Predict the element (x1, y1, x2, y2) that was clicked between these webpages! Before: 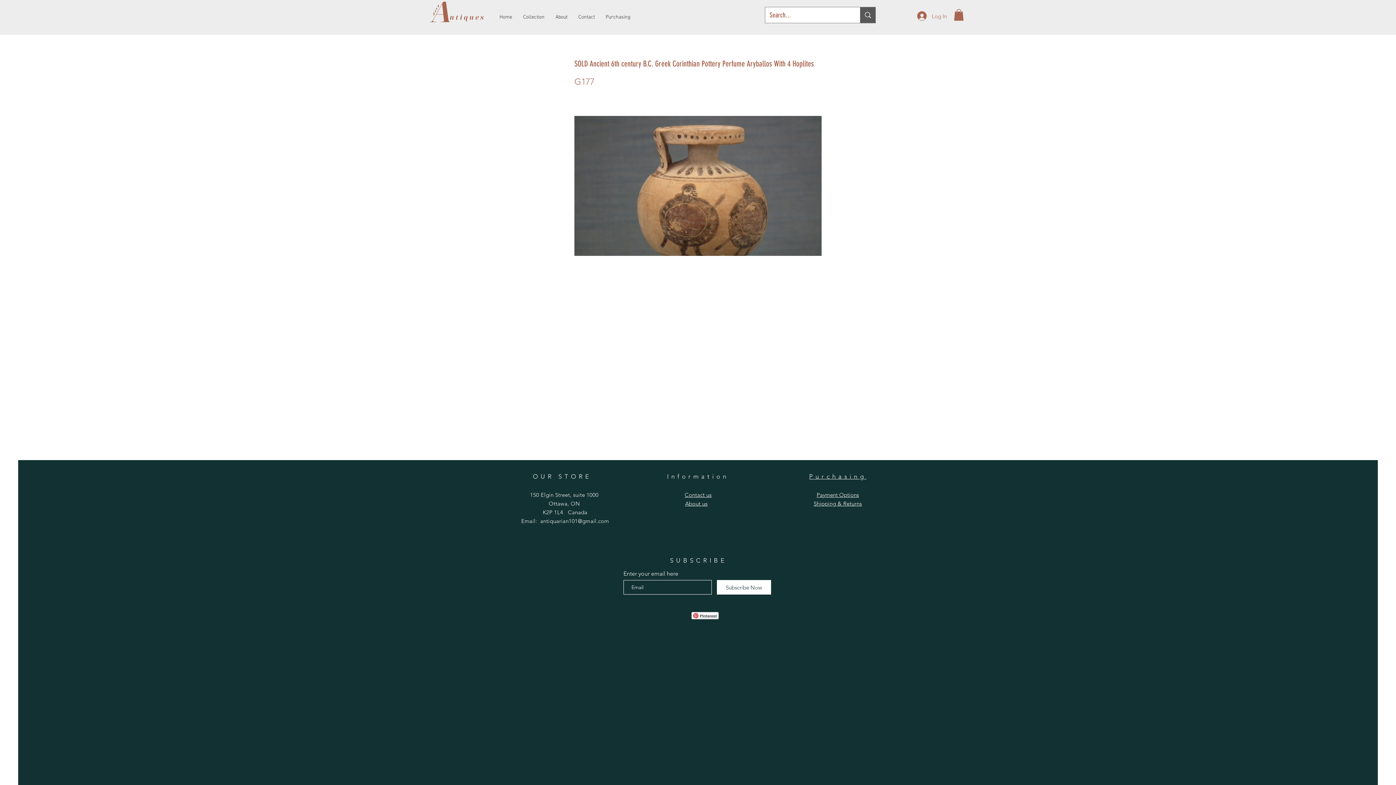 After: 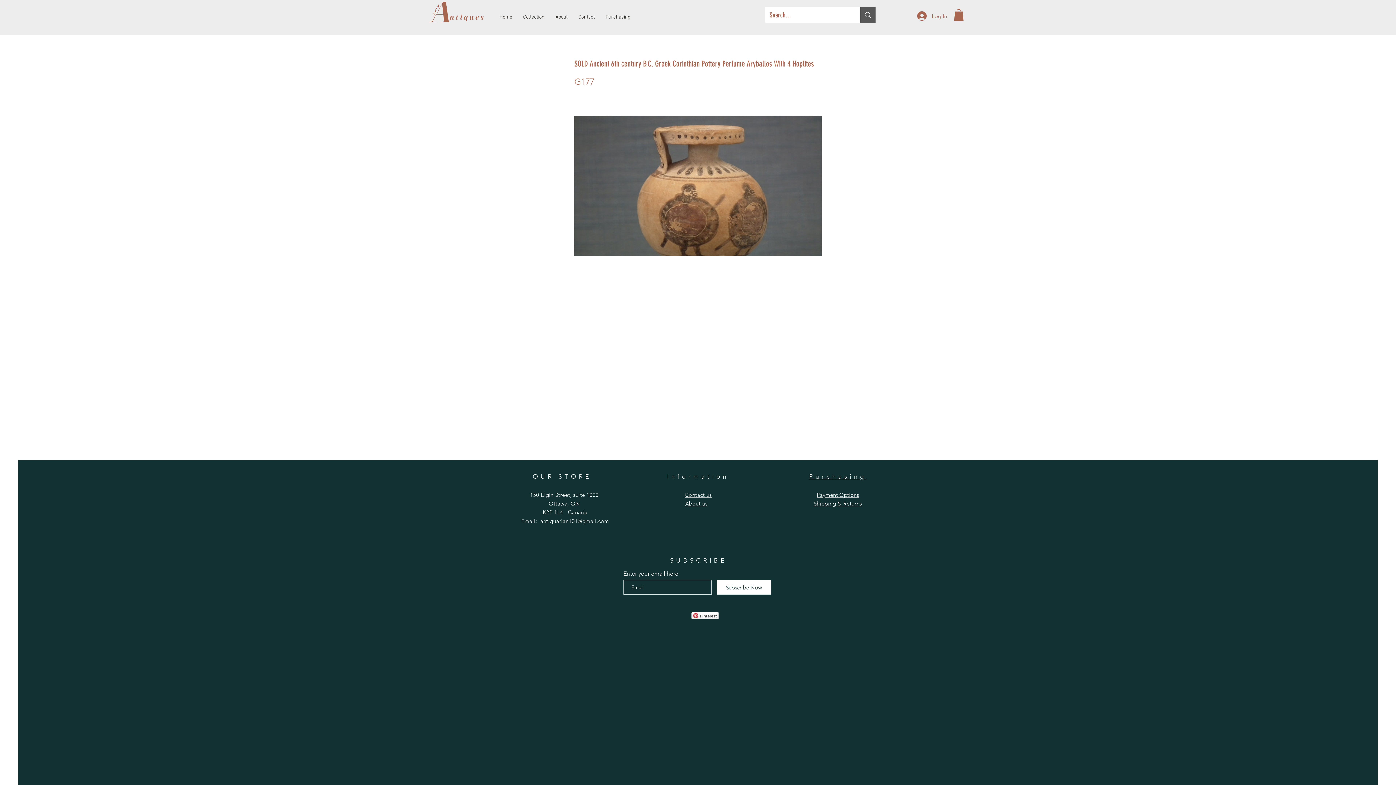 Action: label: Purchasing bbox: (809, 473, 866, 480)